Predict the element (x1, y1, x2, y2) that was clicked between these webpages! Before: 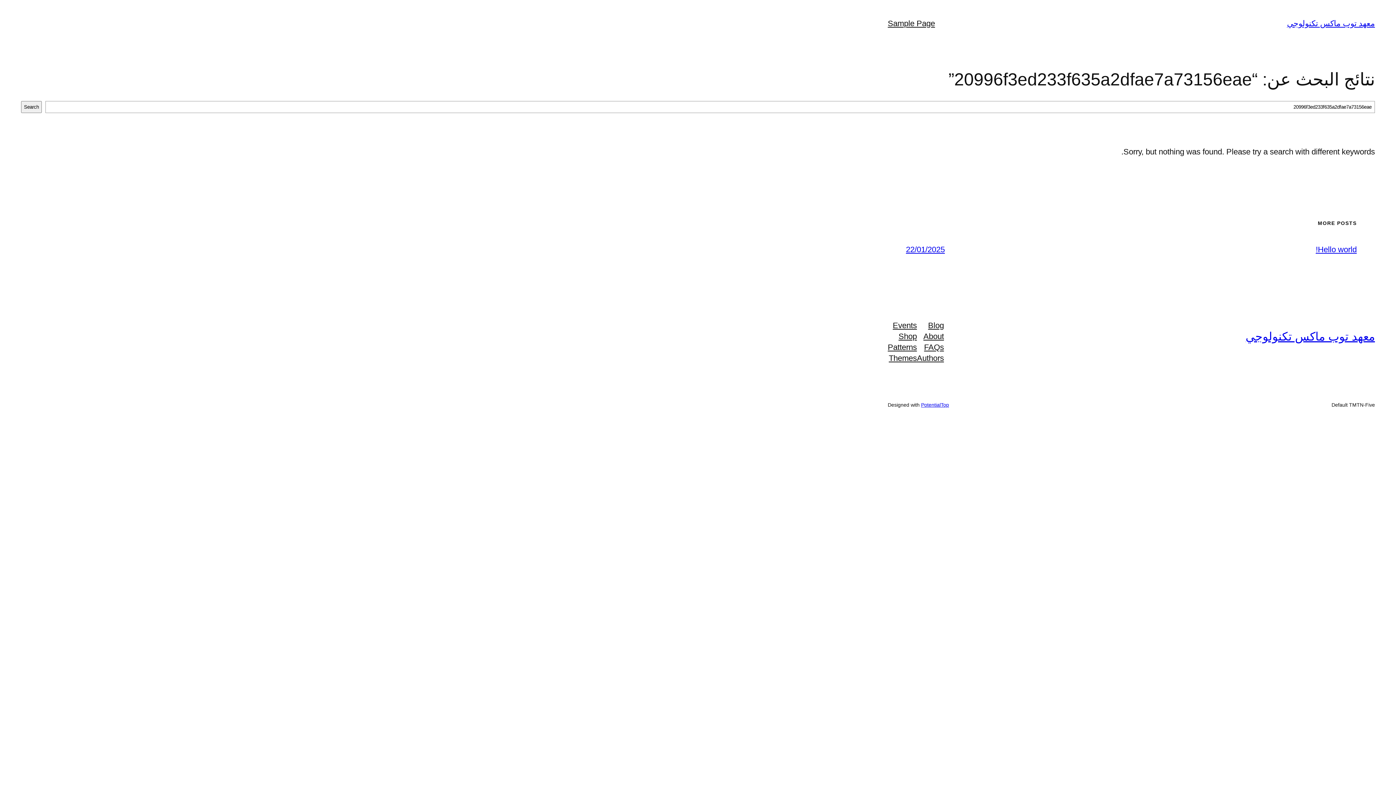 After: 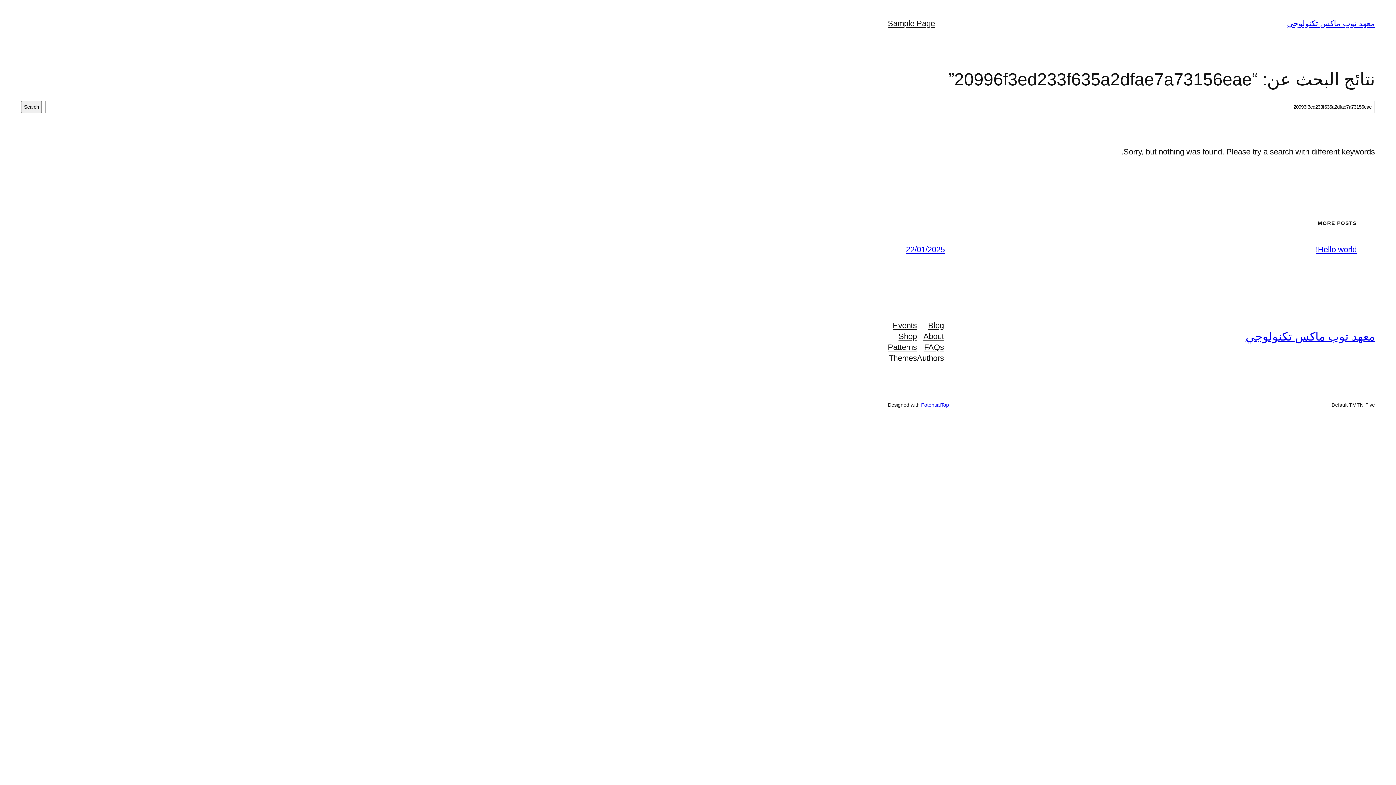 Action: bbox: (917, 353, 944, 364) label: Authors